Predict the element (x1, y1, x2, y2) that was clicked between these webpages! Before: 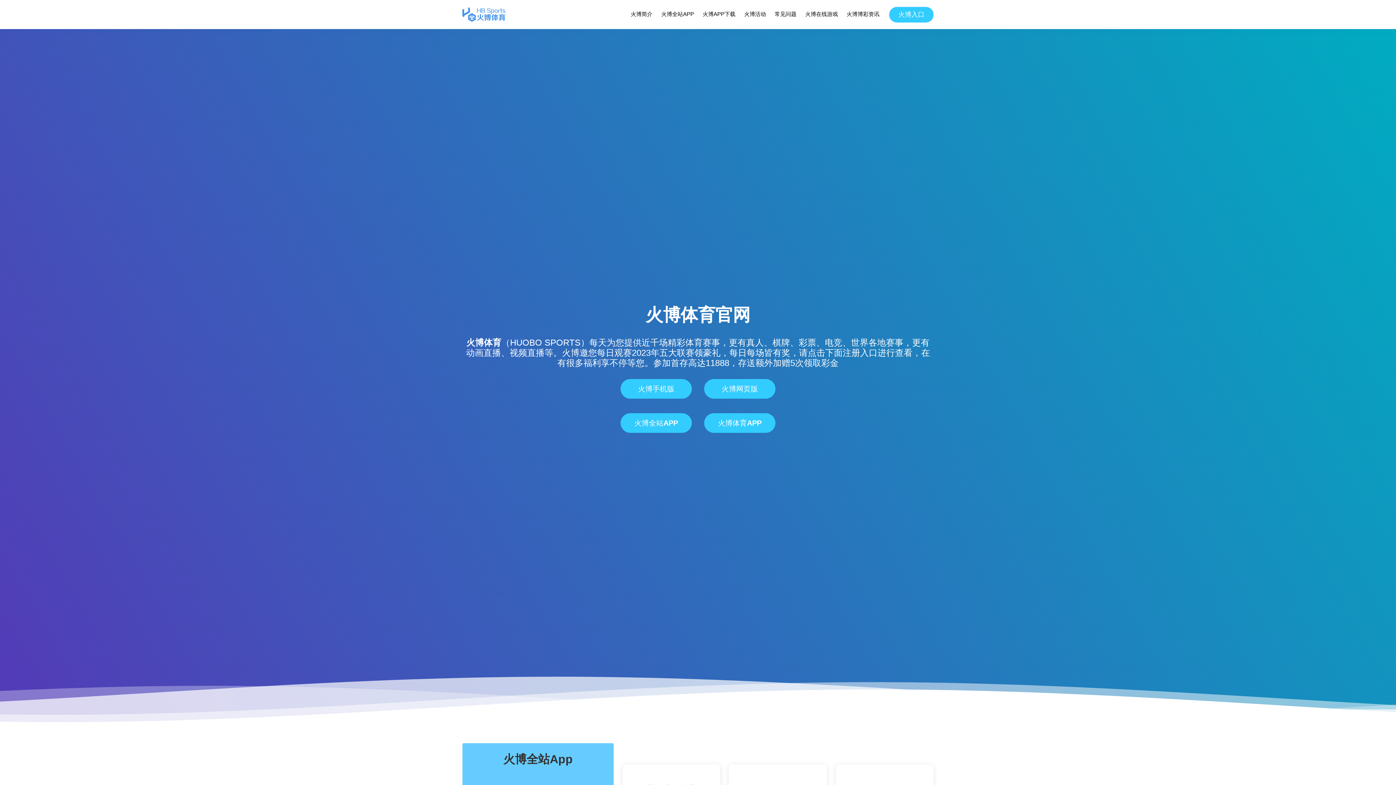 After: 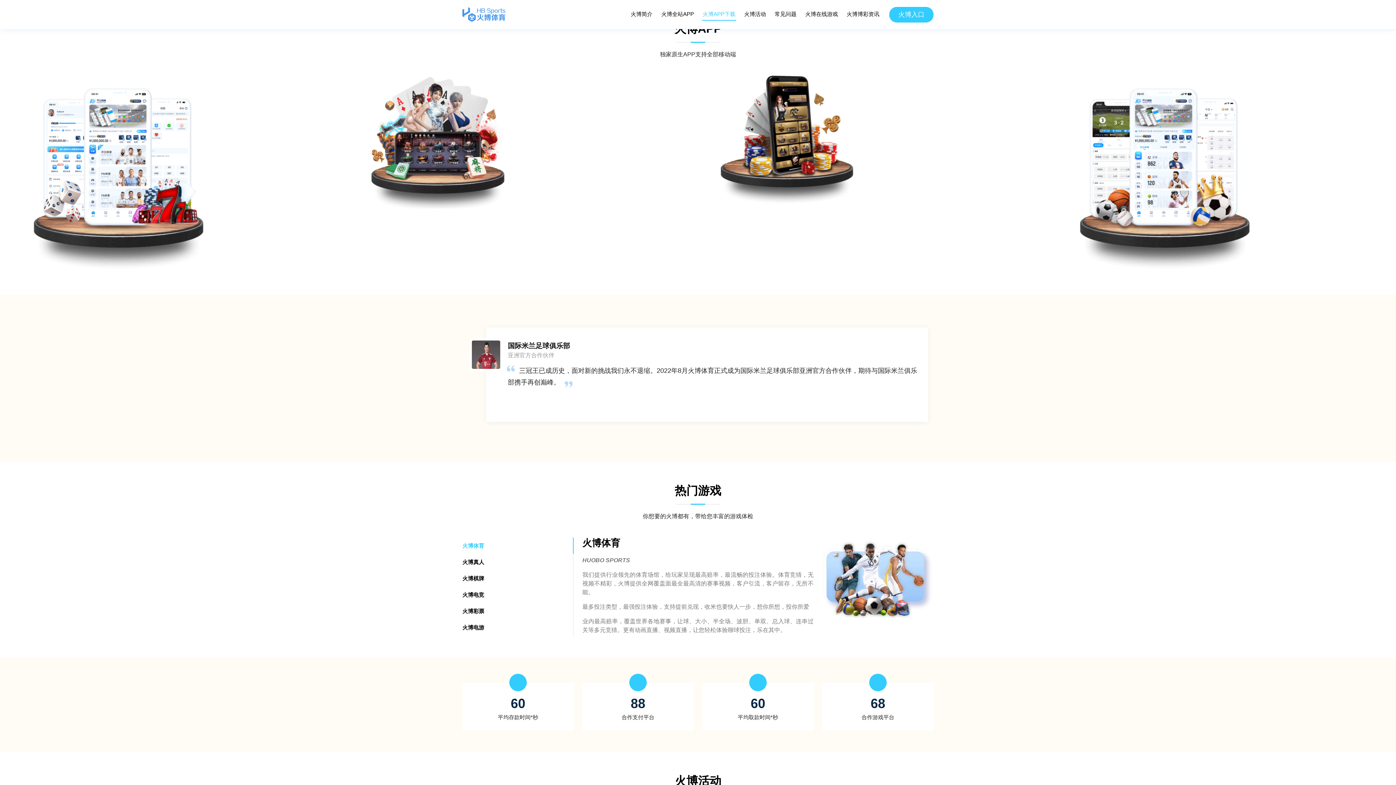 Action: bbox: (702, 8, 736, 20) label: 火博APP下载